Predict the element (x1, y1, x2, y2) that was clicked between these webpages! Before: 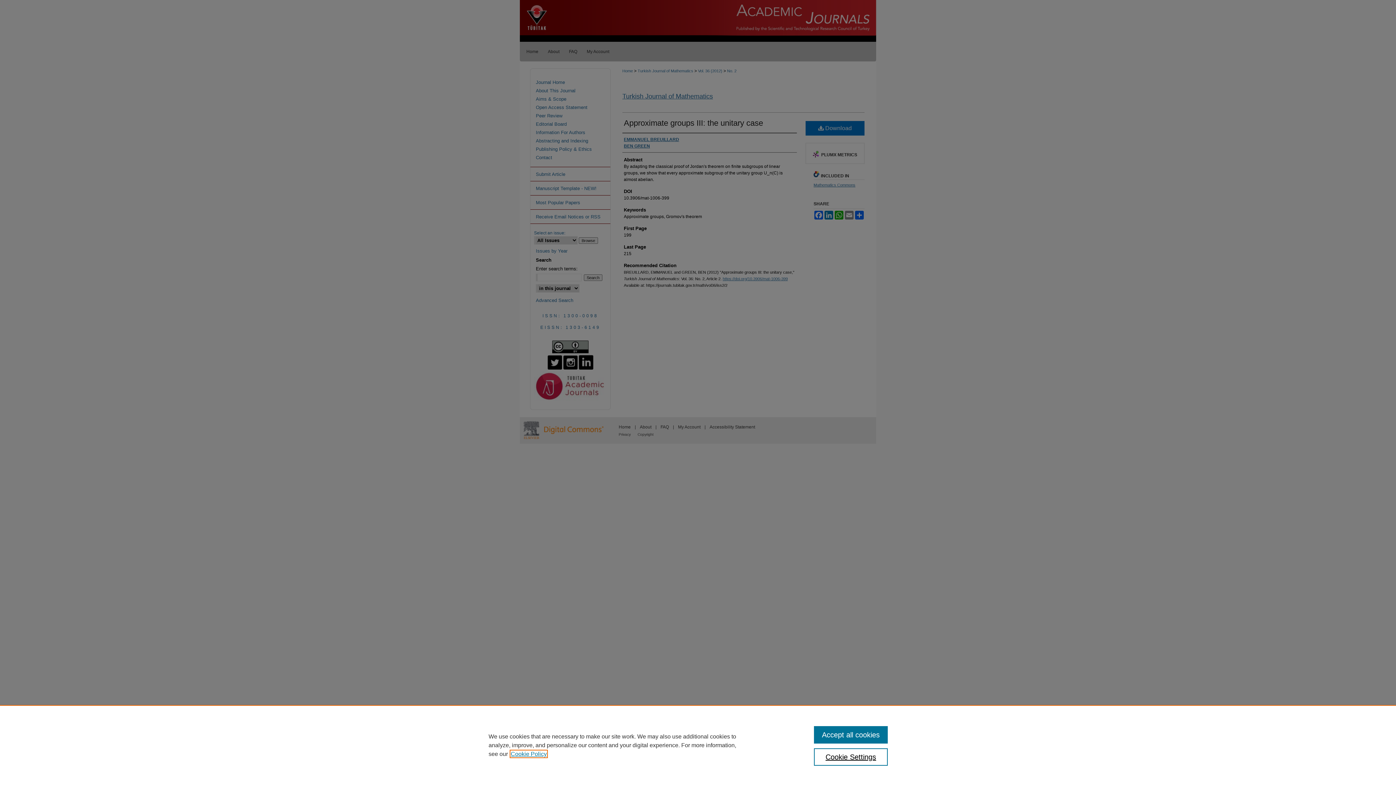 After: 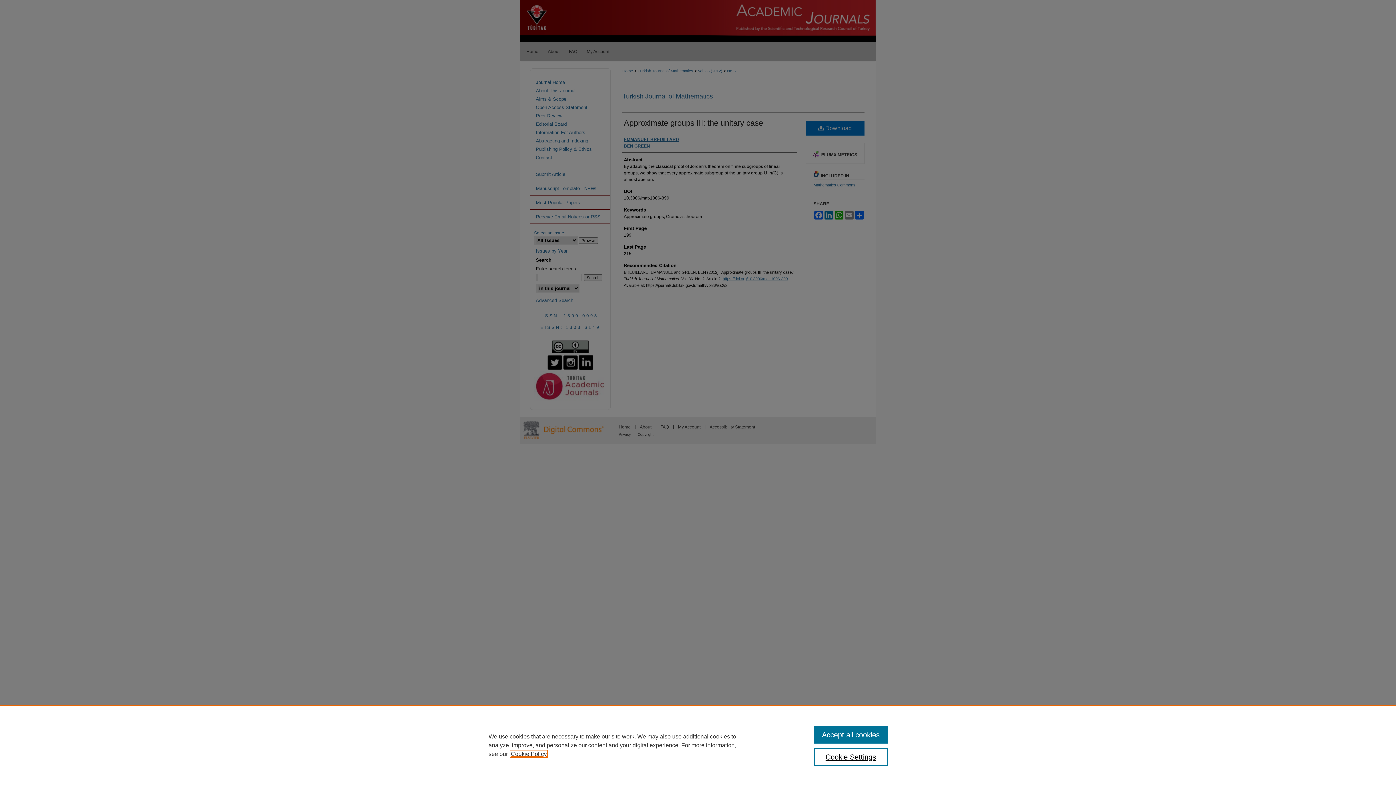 Action: label: , opens in a new tab bbox: (510, 751, 546, 757)